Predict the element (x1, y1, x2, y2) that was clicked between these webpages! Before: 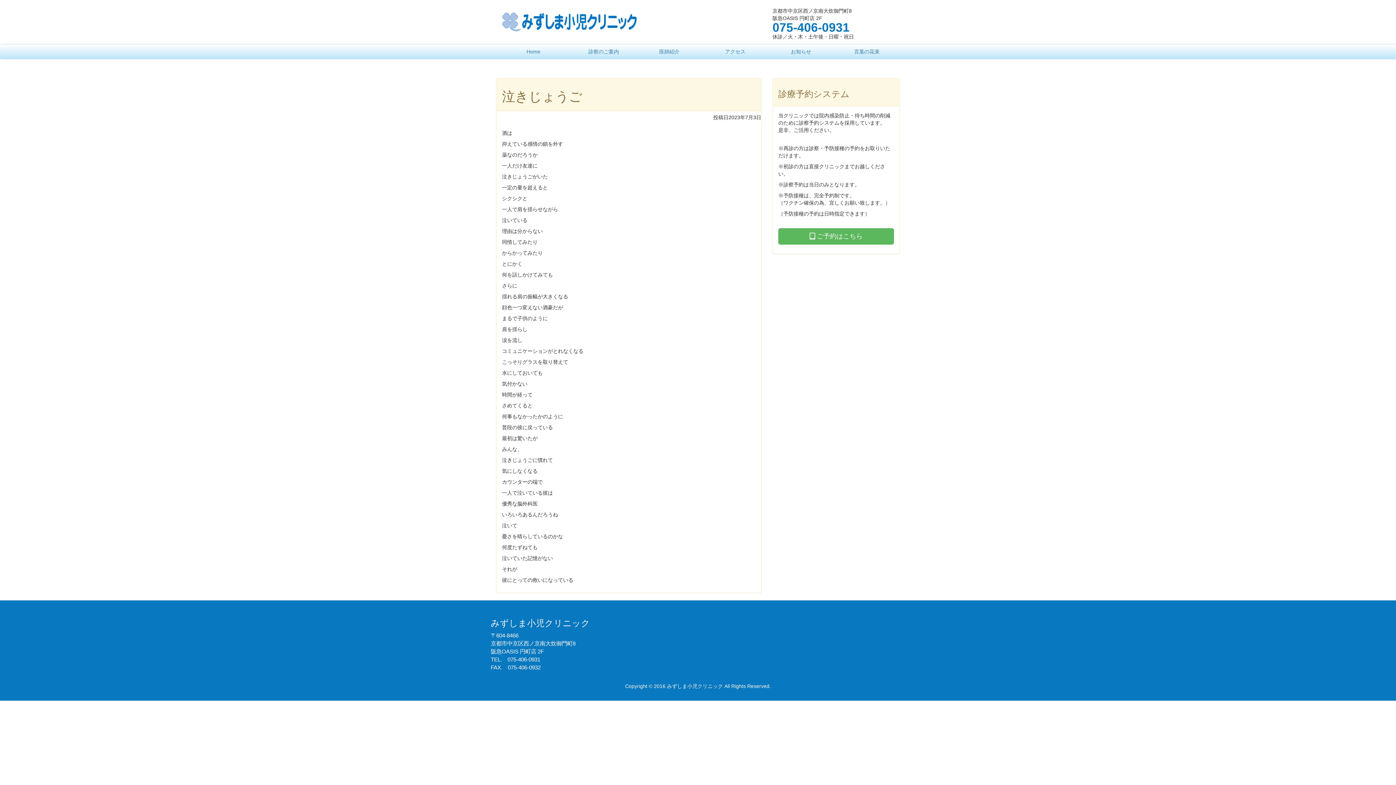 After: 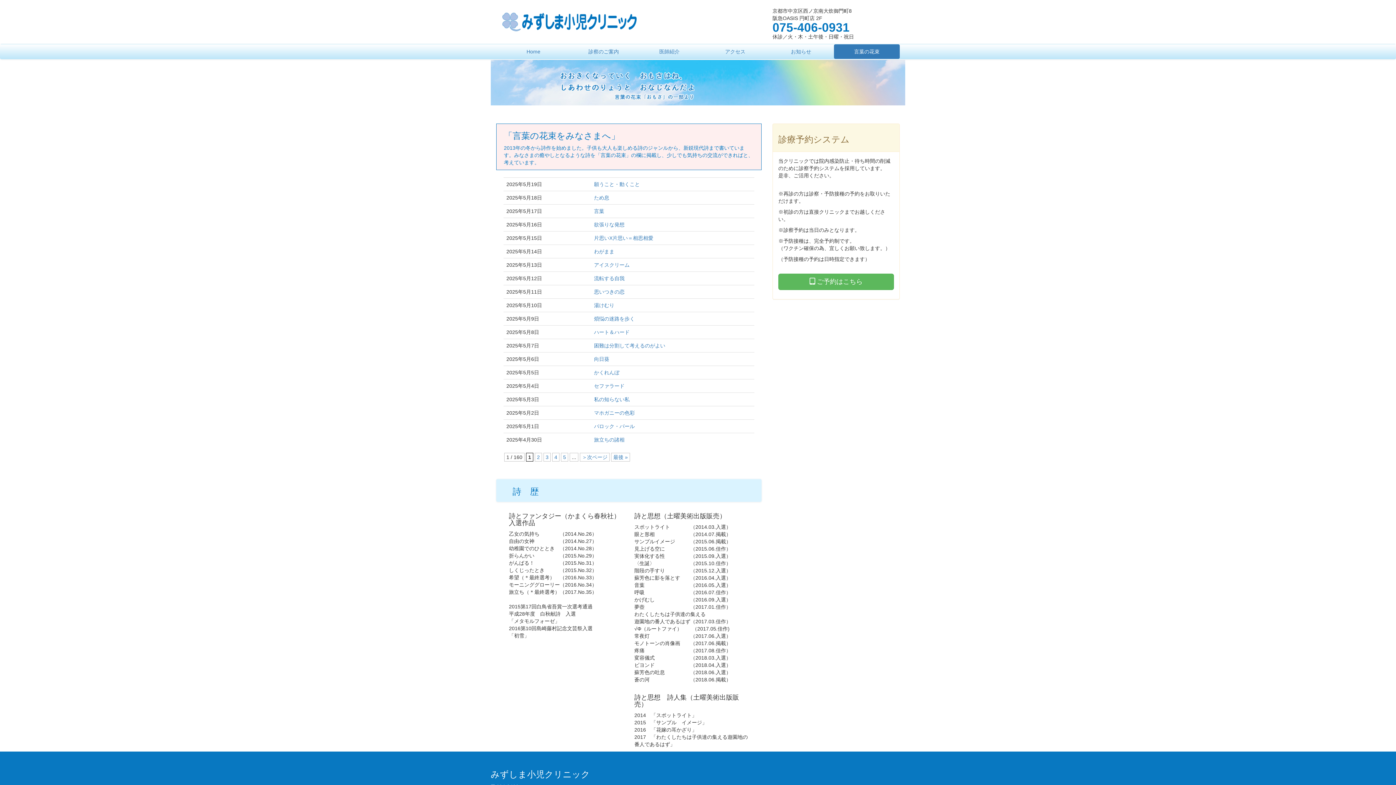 Action: label: 言葉の花束 bbox: (834, 44, 900, 58)